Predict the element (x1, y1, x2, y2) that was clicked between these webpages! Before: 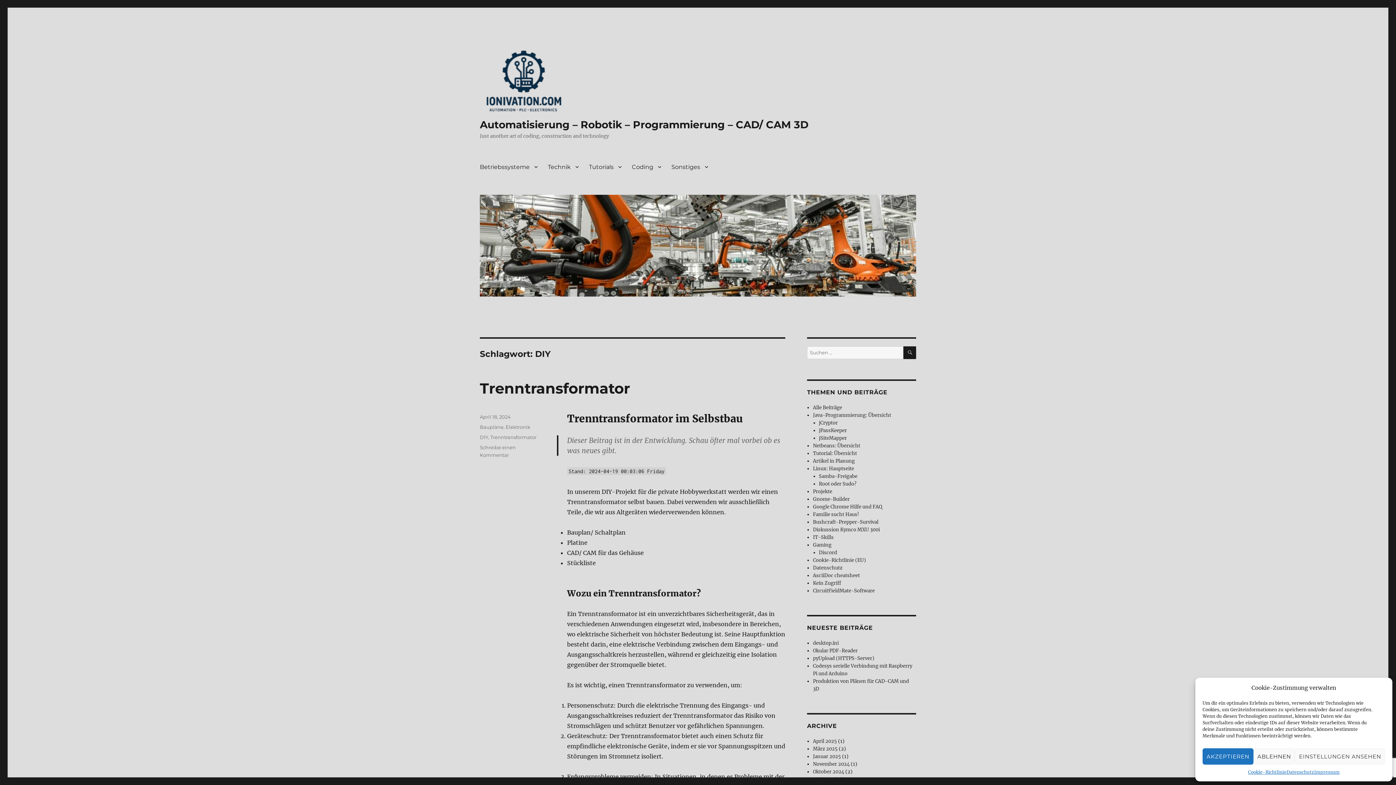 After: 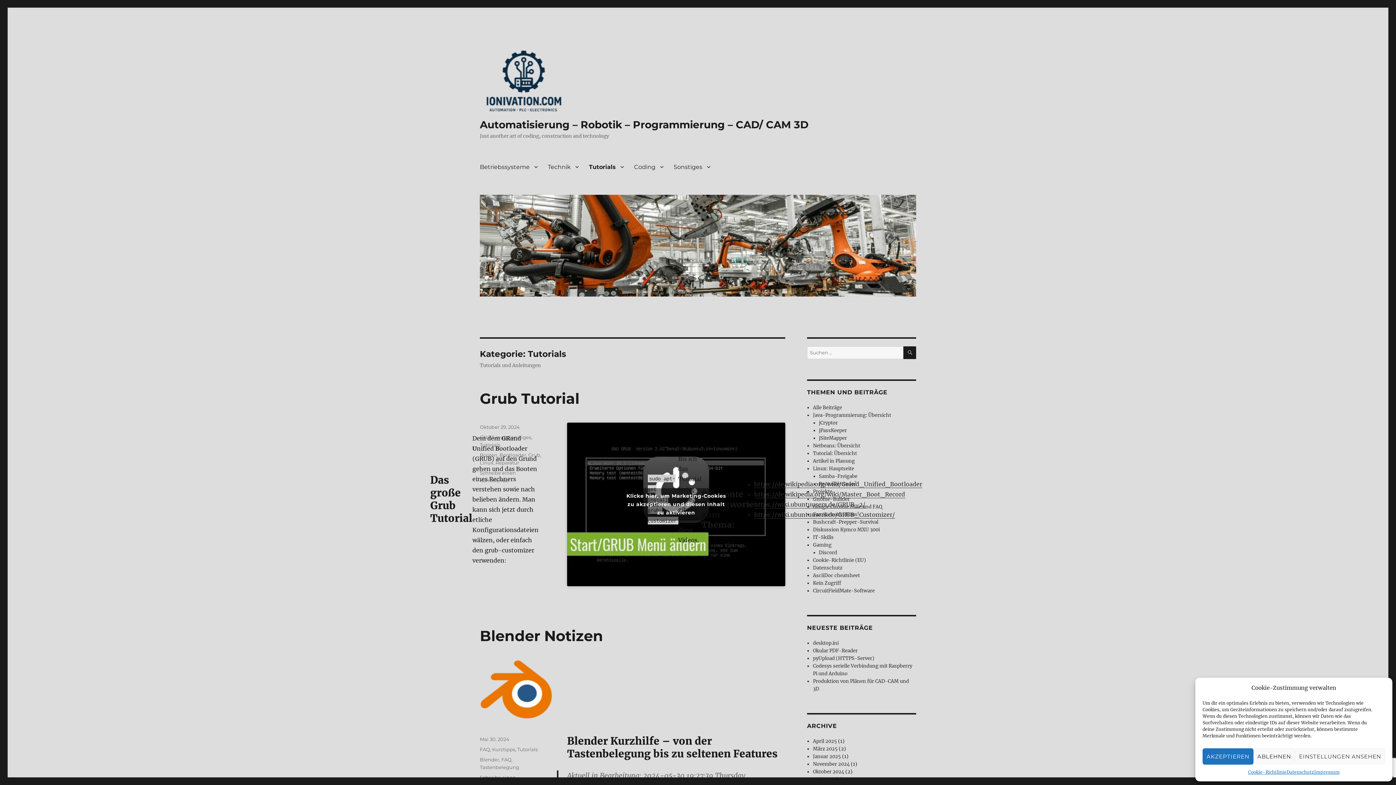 Action: bbox: (584, 159, 626, 174) label: Tutorials